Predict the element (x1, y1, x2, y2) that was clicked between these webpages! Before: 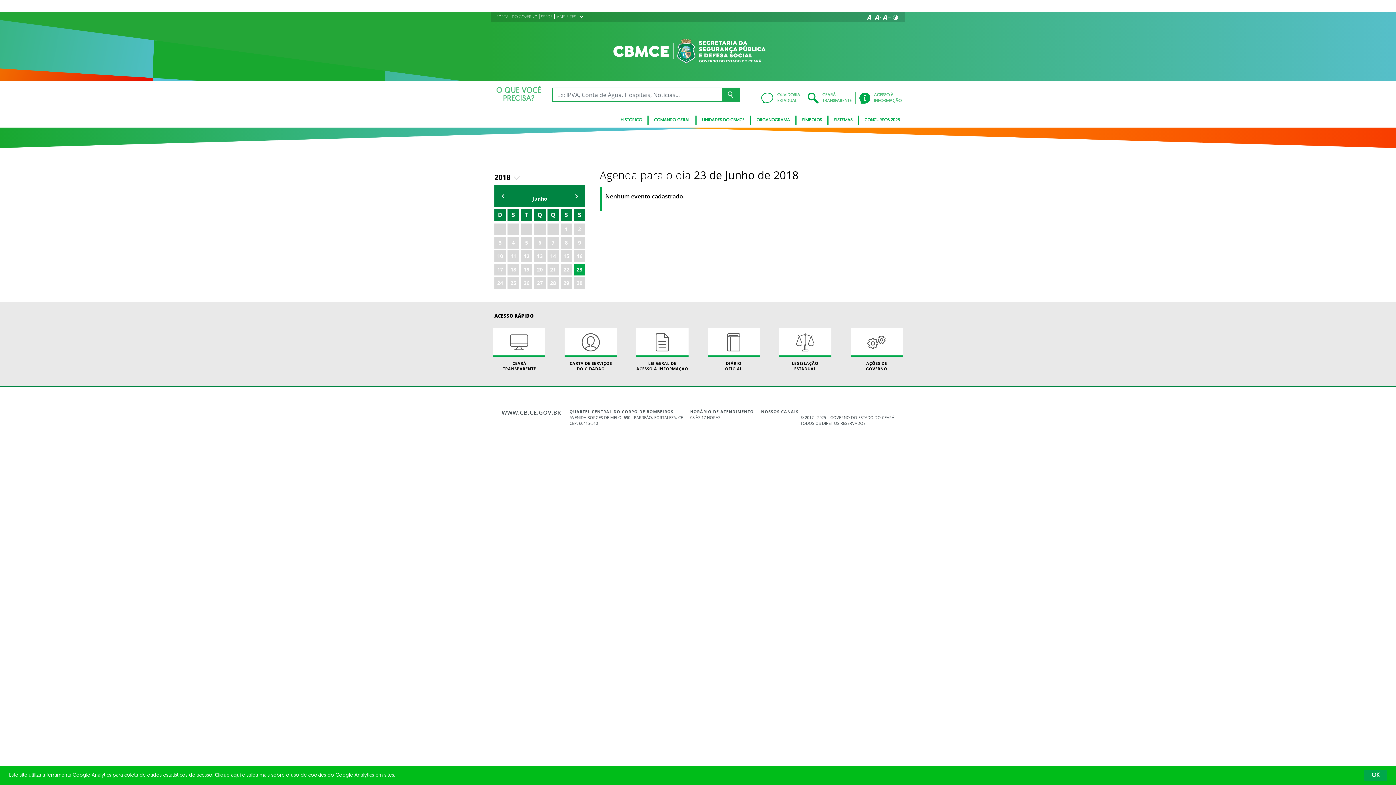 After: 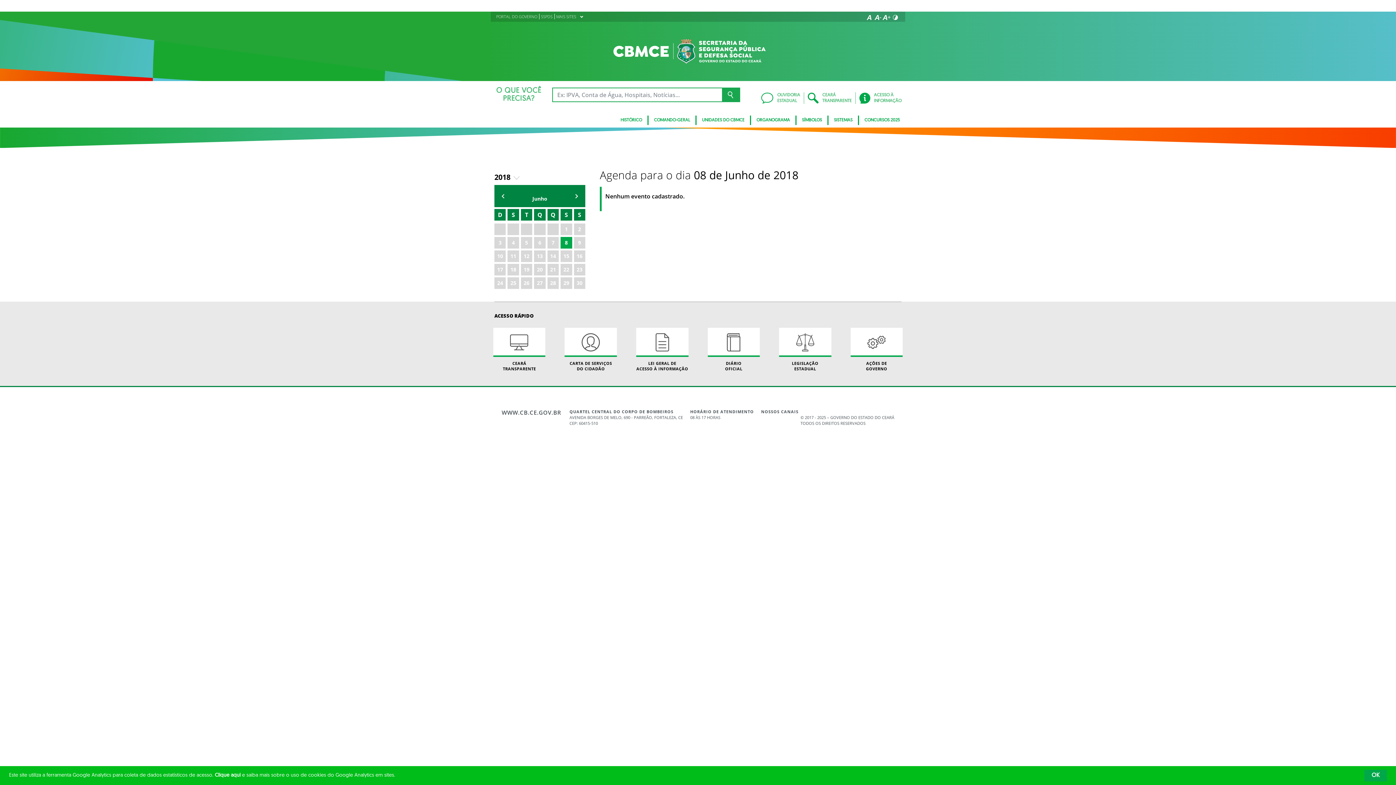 Action: bbox: (560, 236, 572, 248) label: 8